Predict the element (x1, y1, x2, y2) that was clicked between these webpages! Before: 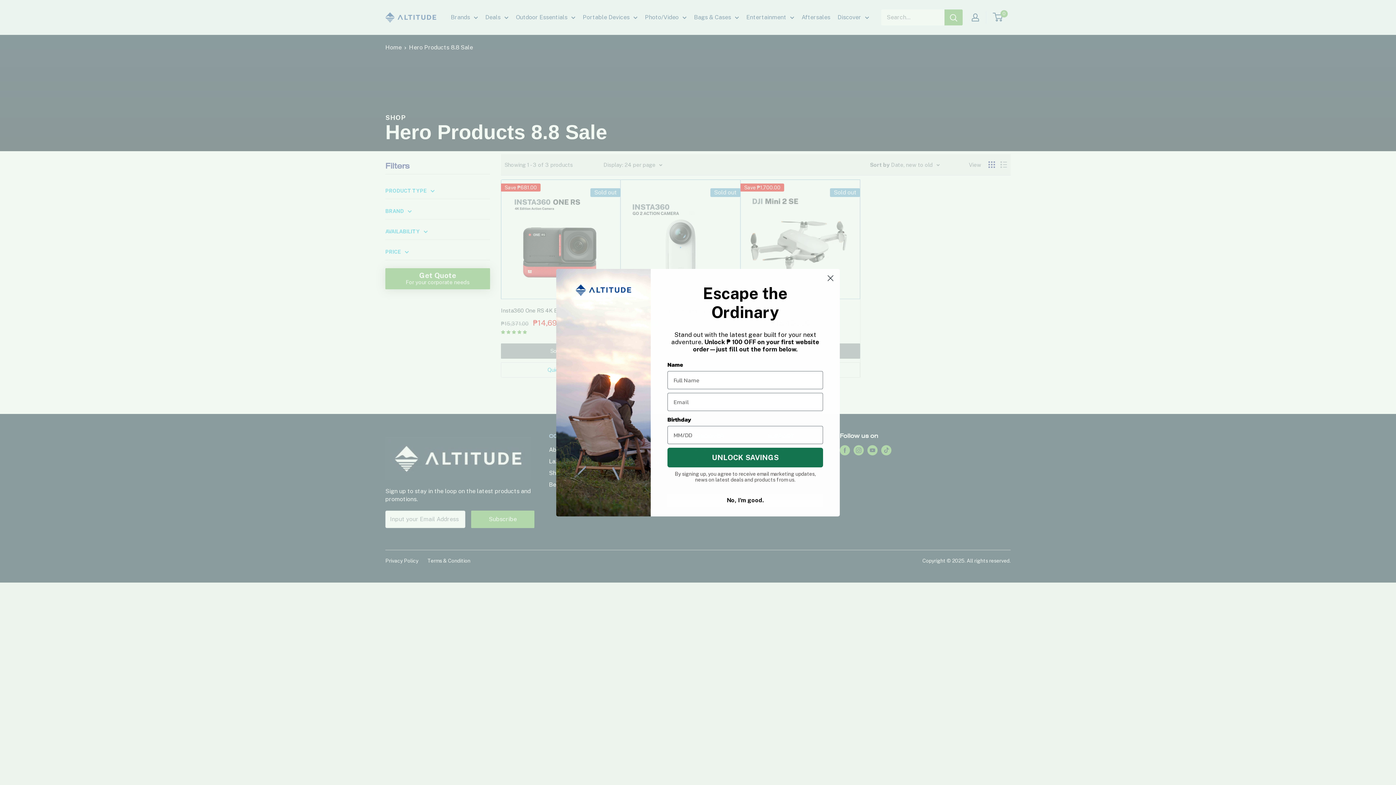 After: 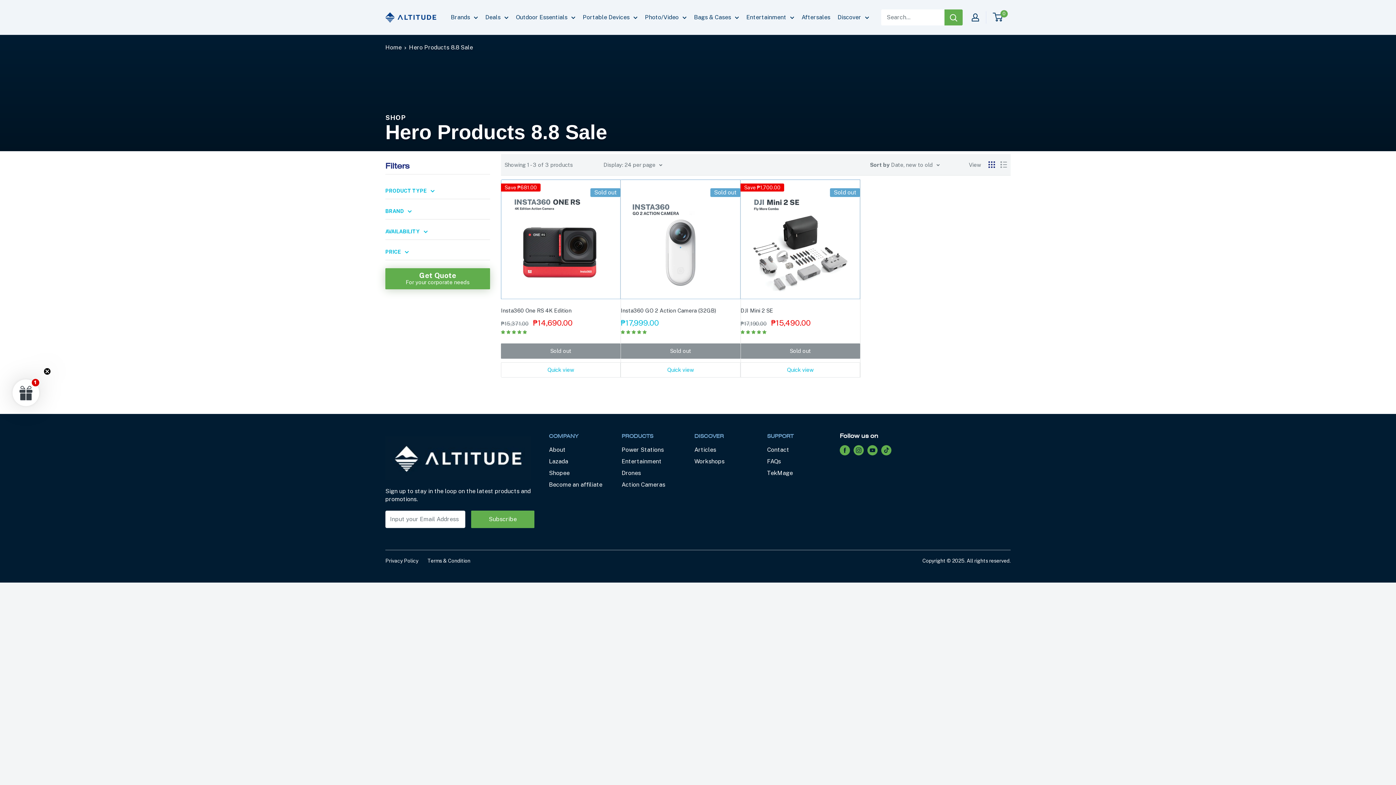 Action: label: Close dialog bbox: (824, 271, 837, 284)